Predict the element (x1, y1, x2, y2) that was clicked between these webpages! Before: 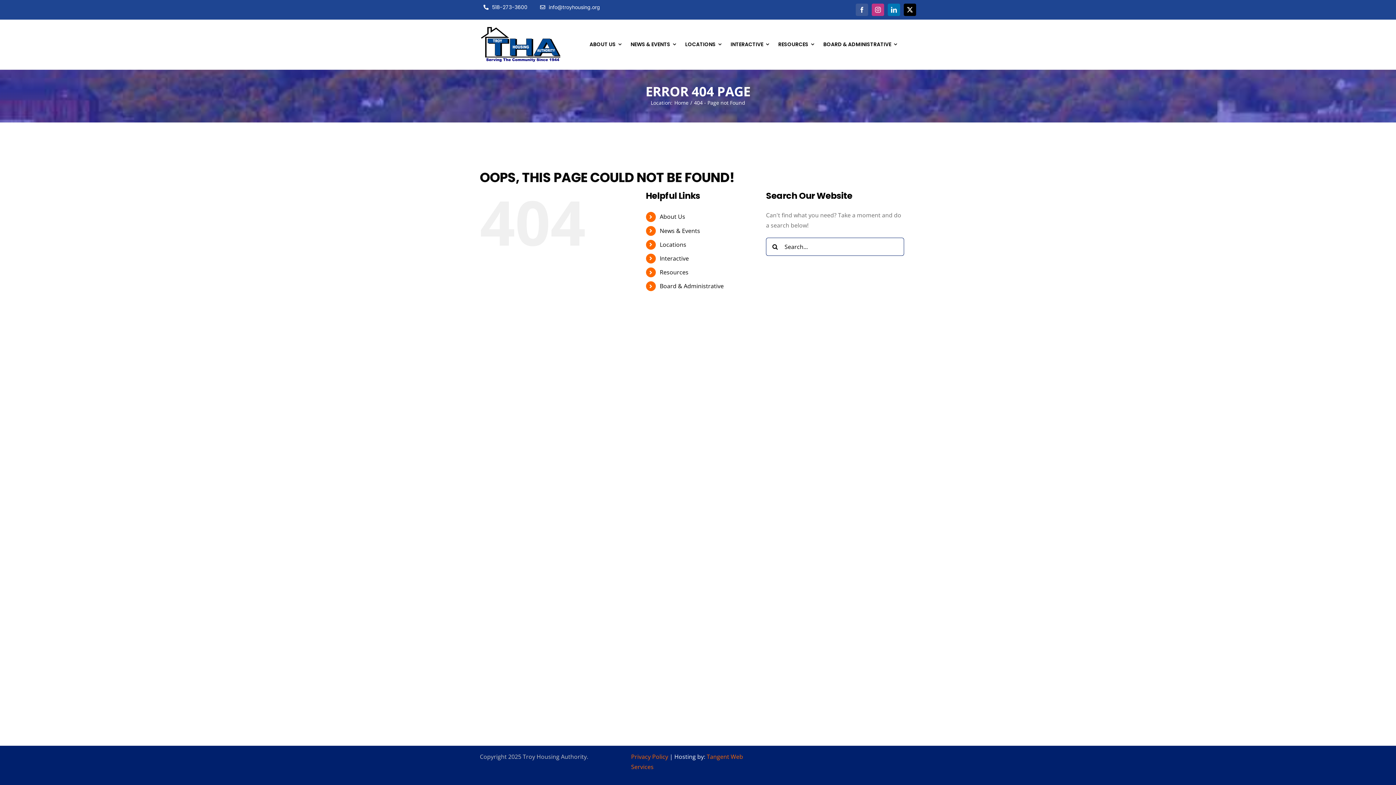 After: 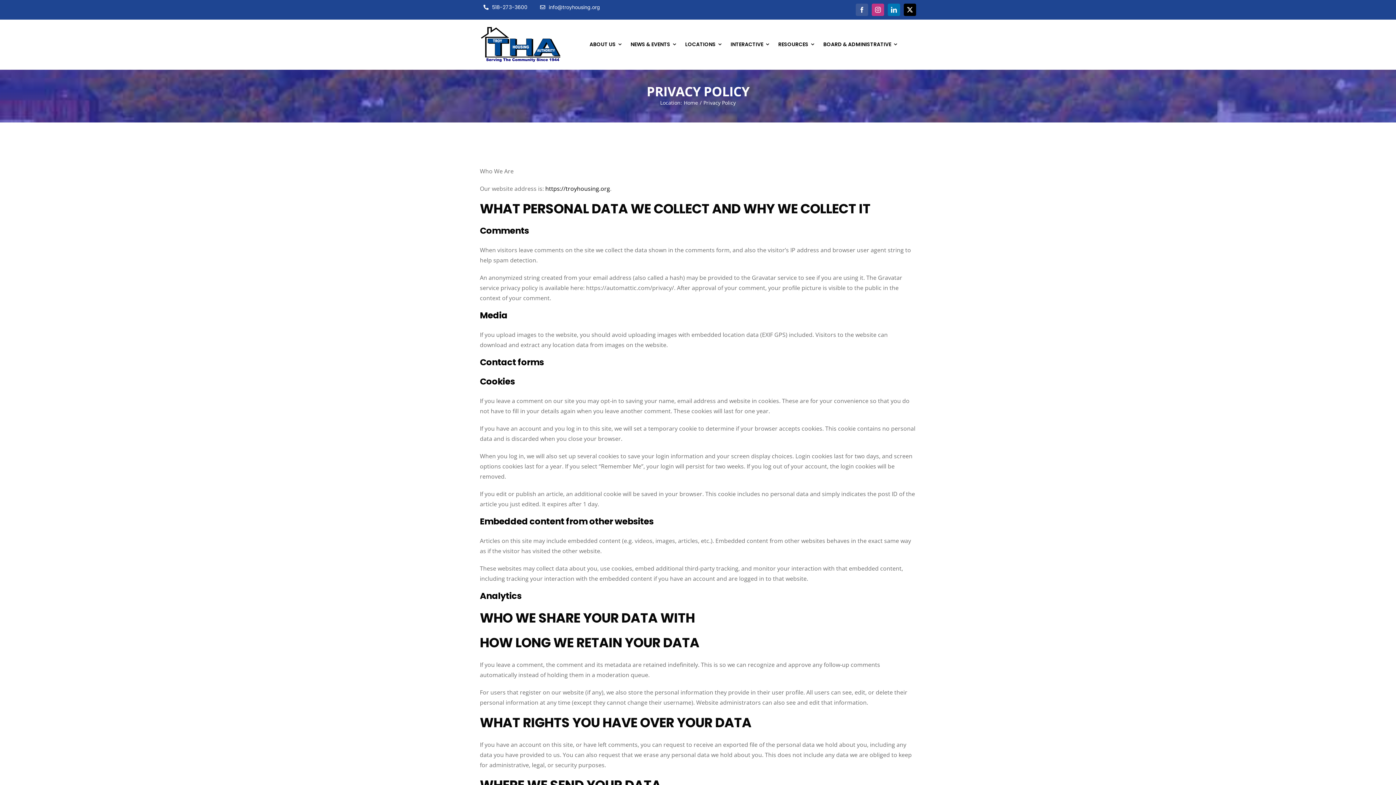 Action: label: Privacy Policy bbox: (631, 753, 668, 761)